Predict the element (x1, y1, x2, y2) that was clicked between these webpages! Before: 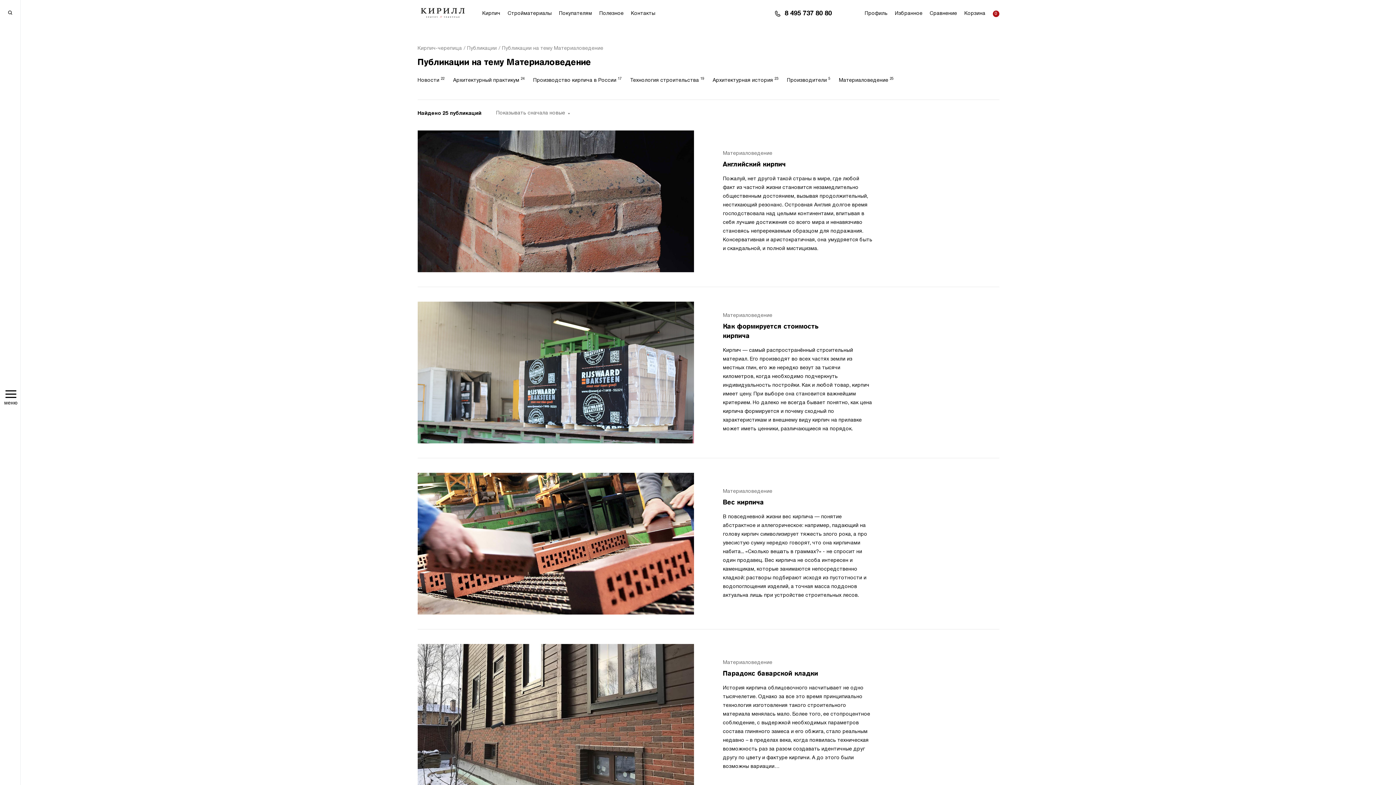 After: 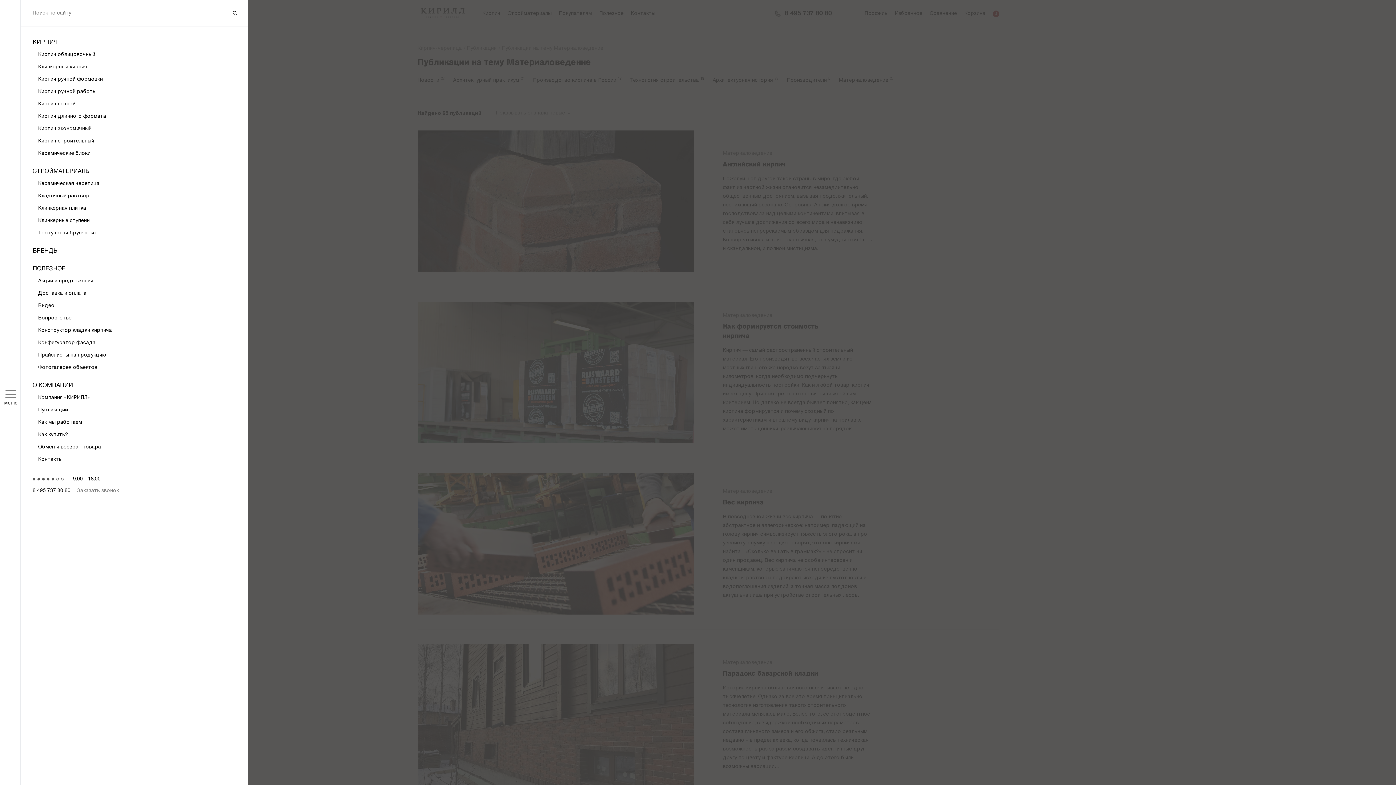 Action: bbox: (1, 26, 22, 770) label: меню